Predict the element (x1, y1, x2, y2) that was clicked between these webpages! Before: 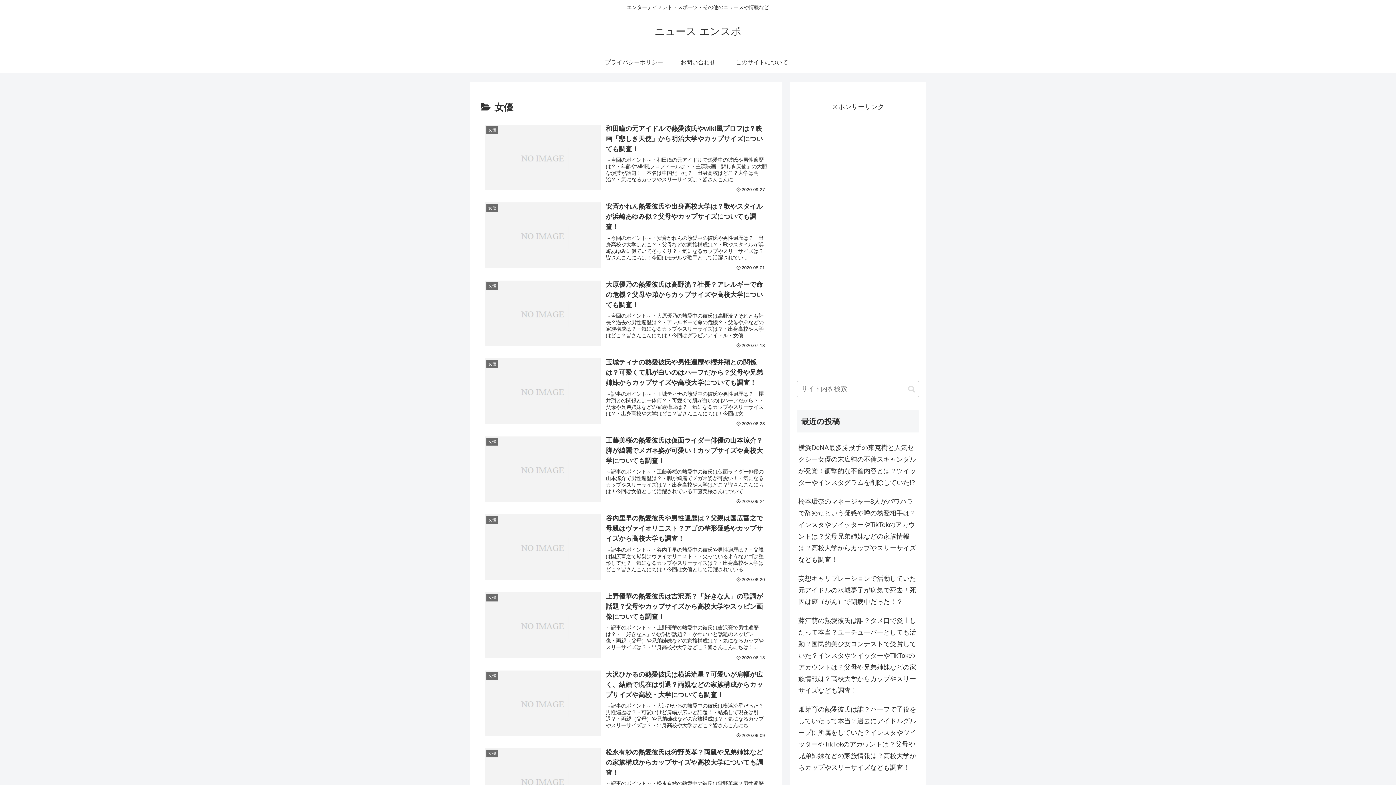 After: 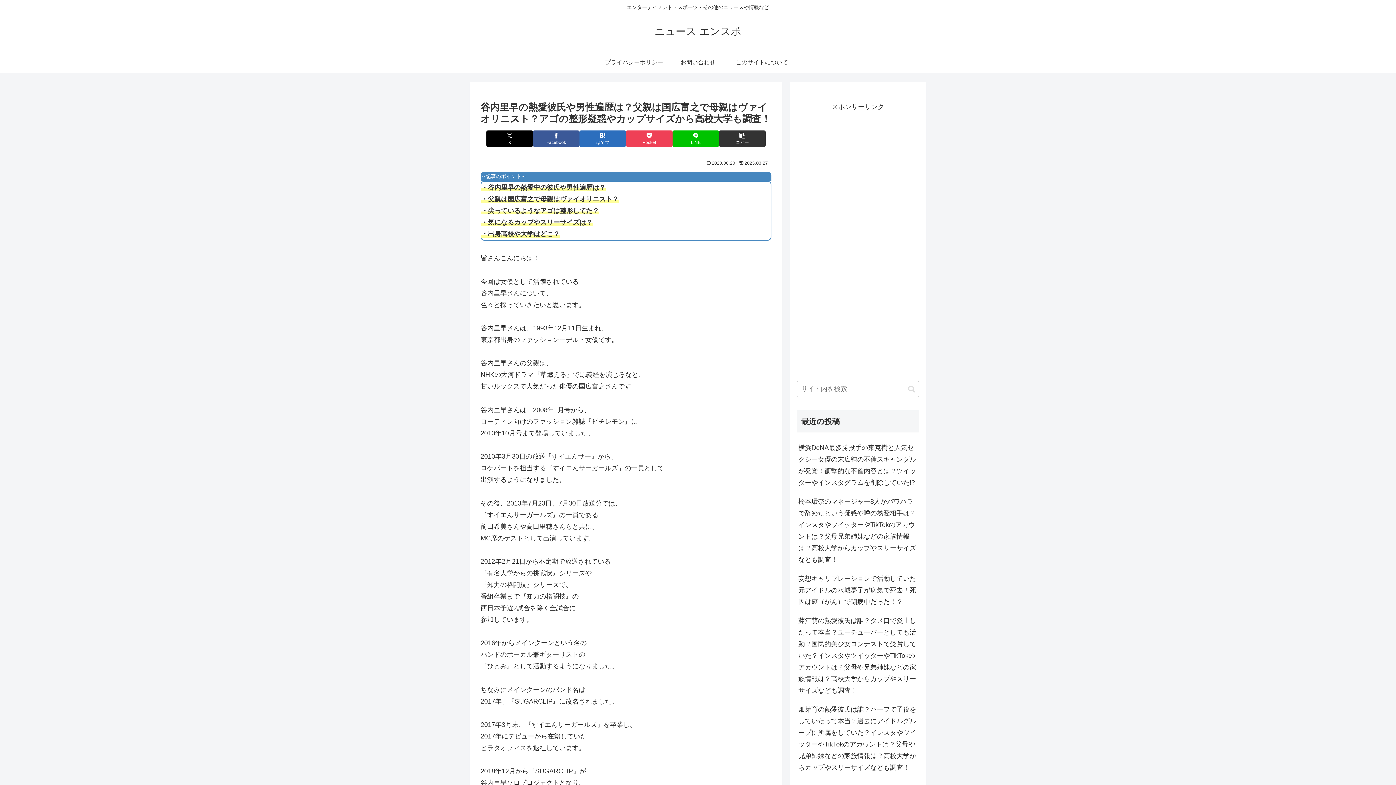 Action: label: 女優
谷内里早の熱愛彼氏や男性遍歴は？父親は国広富之で母親はヴァイオリニスト？アゴの整形疑惑やカップサイズから高校大学も調査！
～記事のポイント～・谷内里早の熱愛中の彼氏や男性遍歴は？・父親は国広富之で母親はヴァイオリニスト？・尖っているようなアゴは整形してた？・気になるカップやスリーサイズは？・出身高校や大学はどこ？皆さんこんにちは！今回は女優として活躍されている...
2020.06.20 bbox: (480, 509, 771, 587)